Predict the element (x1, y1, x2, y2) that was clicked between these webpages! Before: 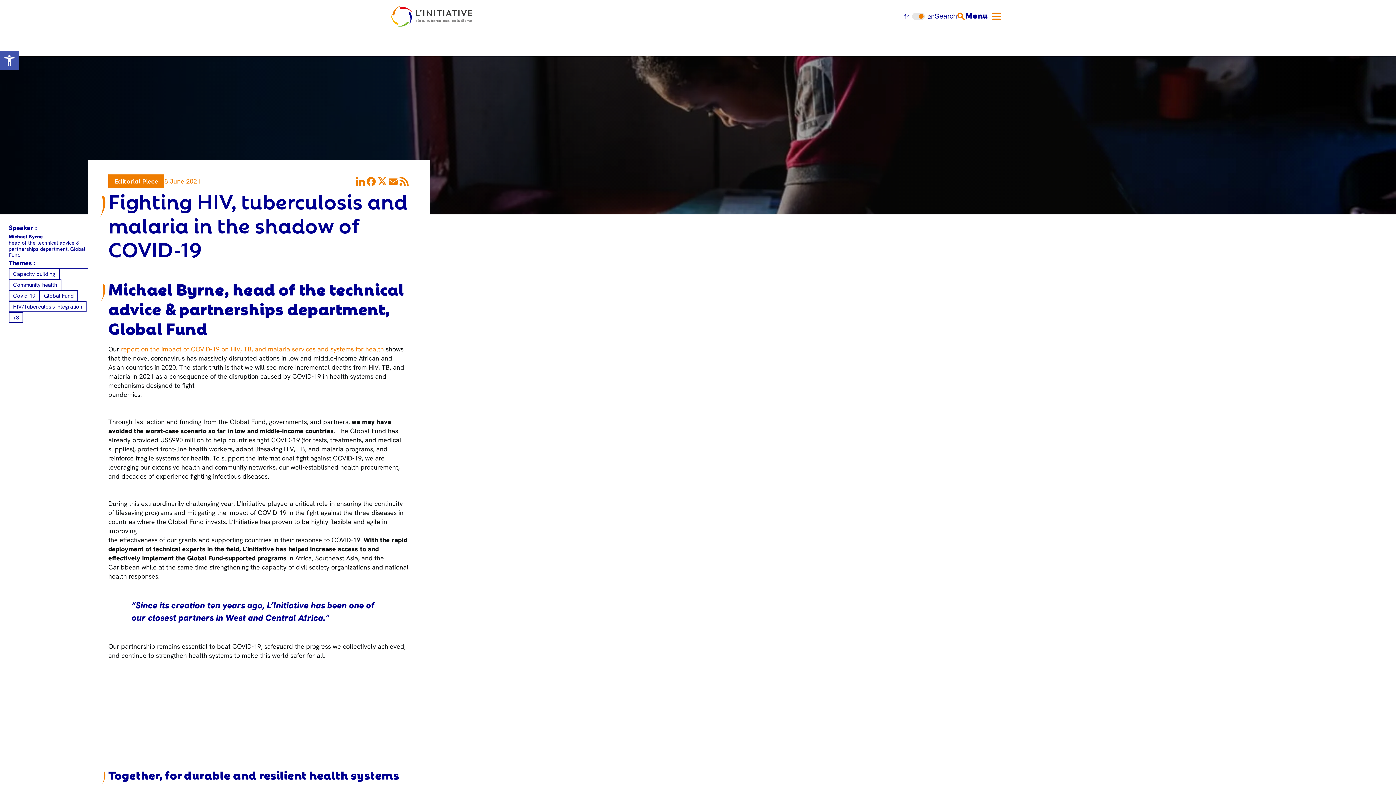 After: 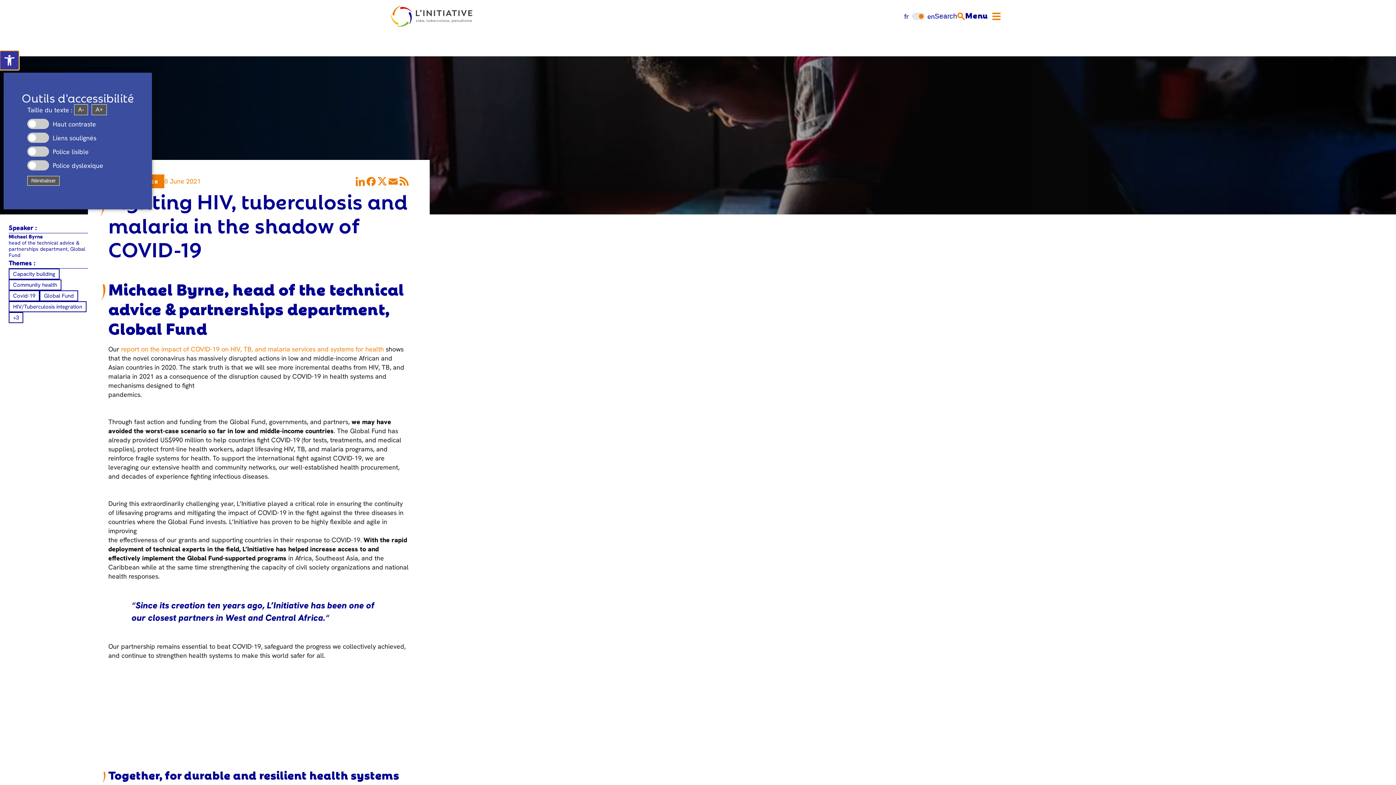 Action: bbox: (0, 50, 18, 69) label: Accessibilité